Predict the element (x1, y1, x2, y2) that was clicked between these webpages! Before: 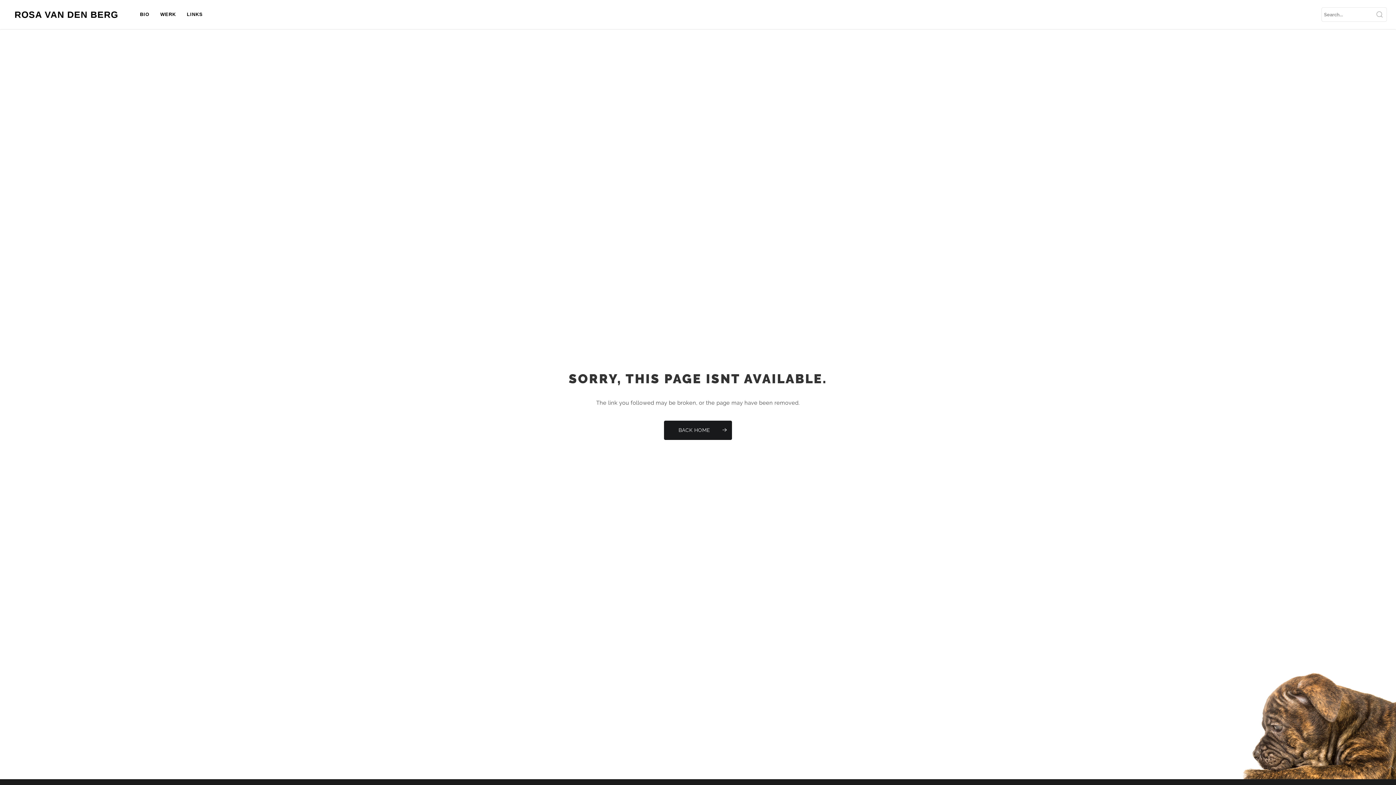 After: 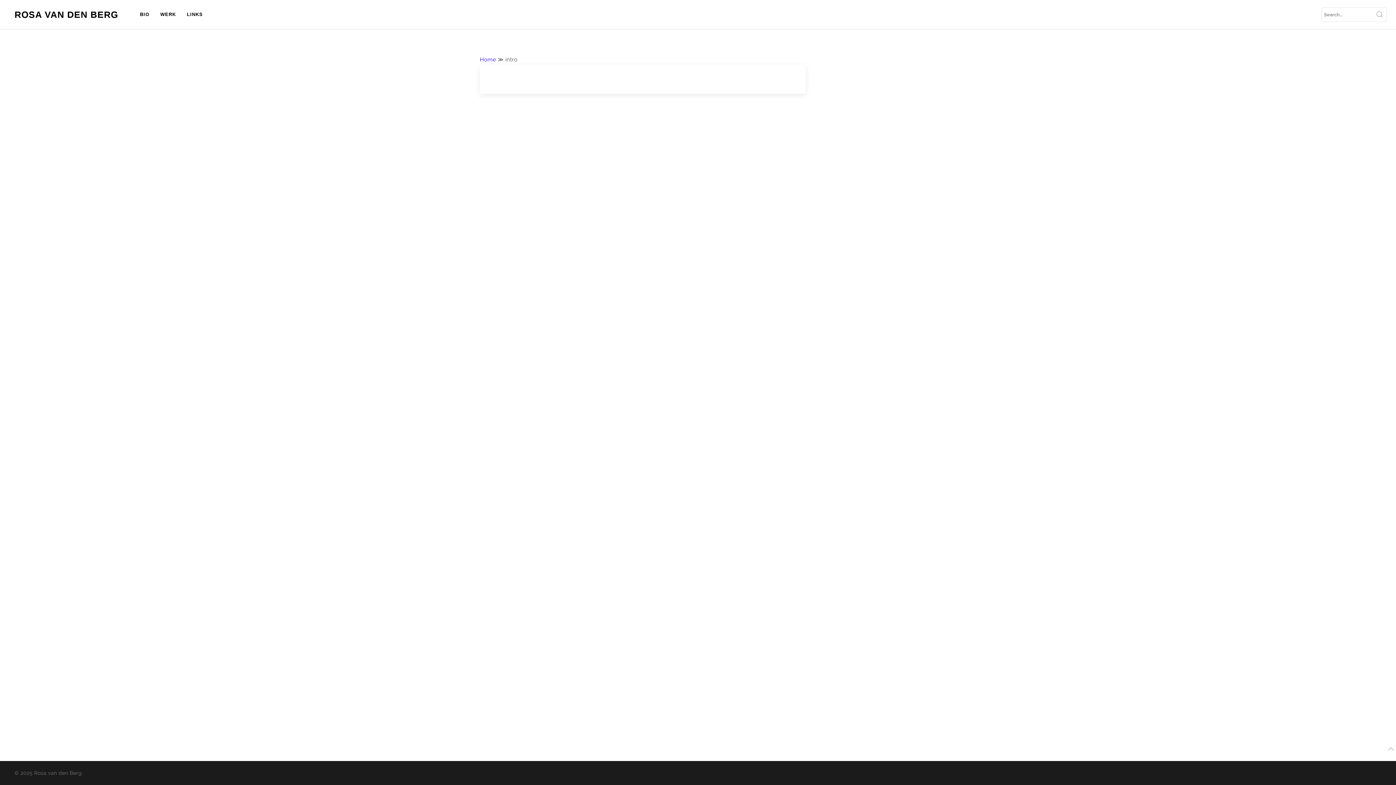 Action: bbox: (9, 0, 123, 29) label: ROSA VAN DEN BERG